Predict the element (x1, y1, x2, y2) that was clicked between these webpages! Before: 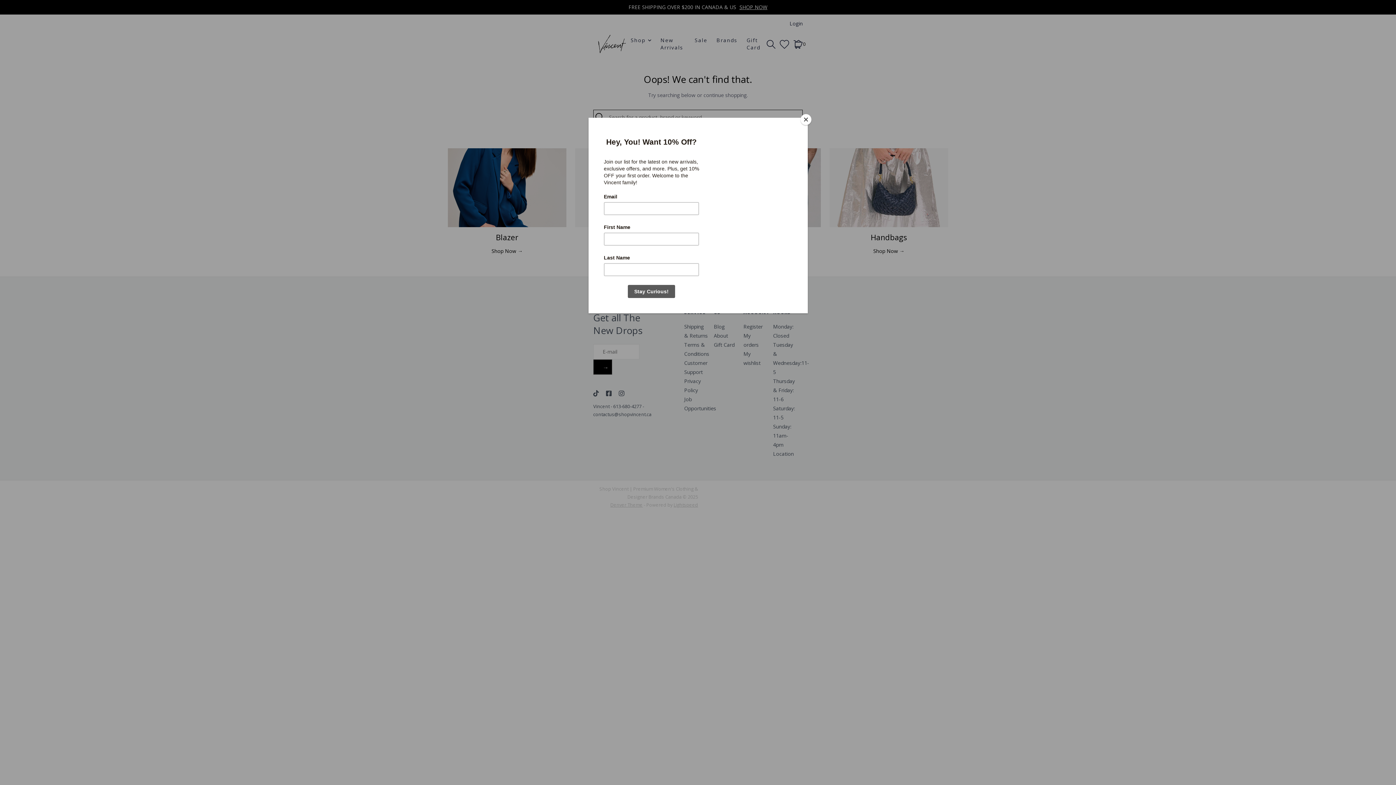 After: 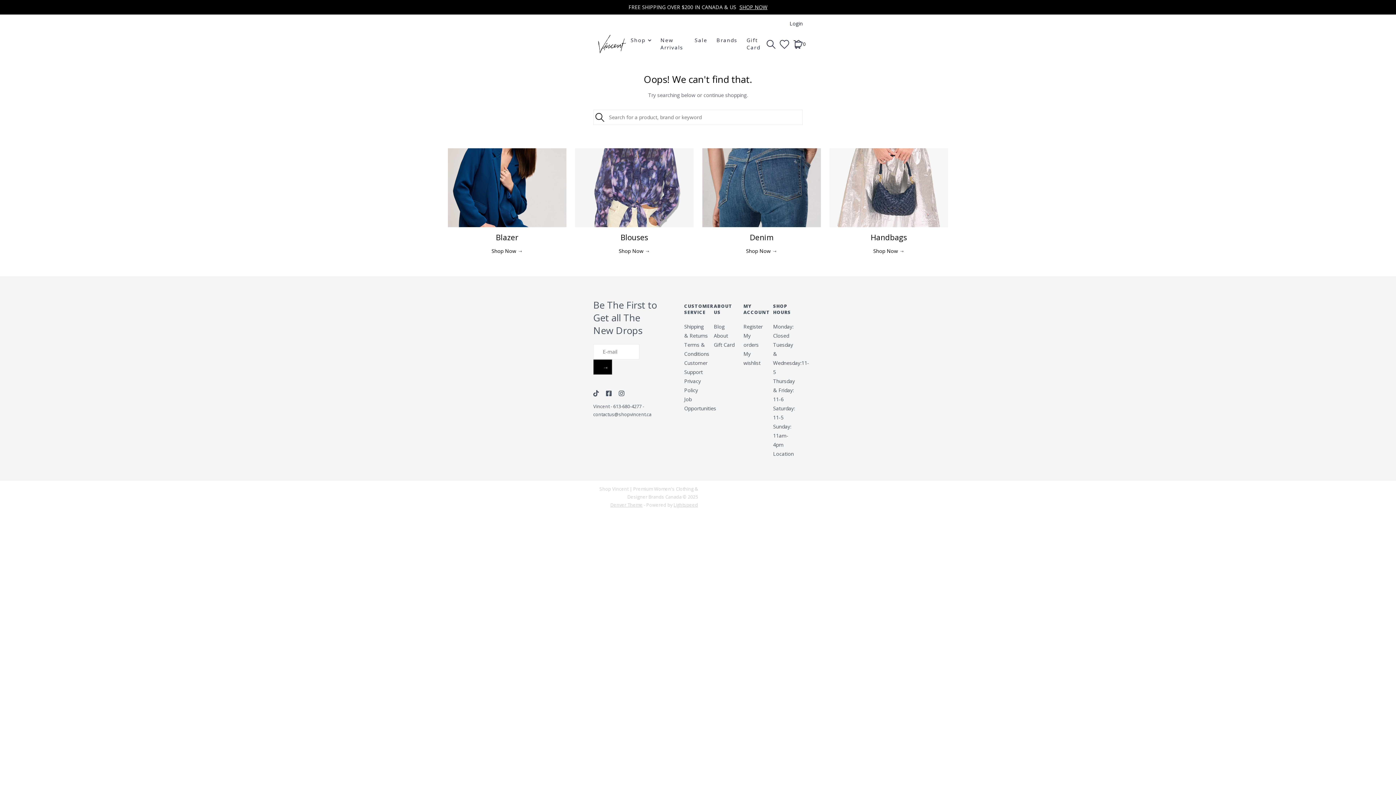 Action: label: Close bbox: (800, 114, 811, 125)